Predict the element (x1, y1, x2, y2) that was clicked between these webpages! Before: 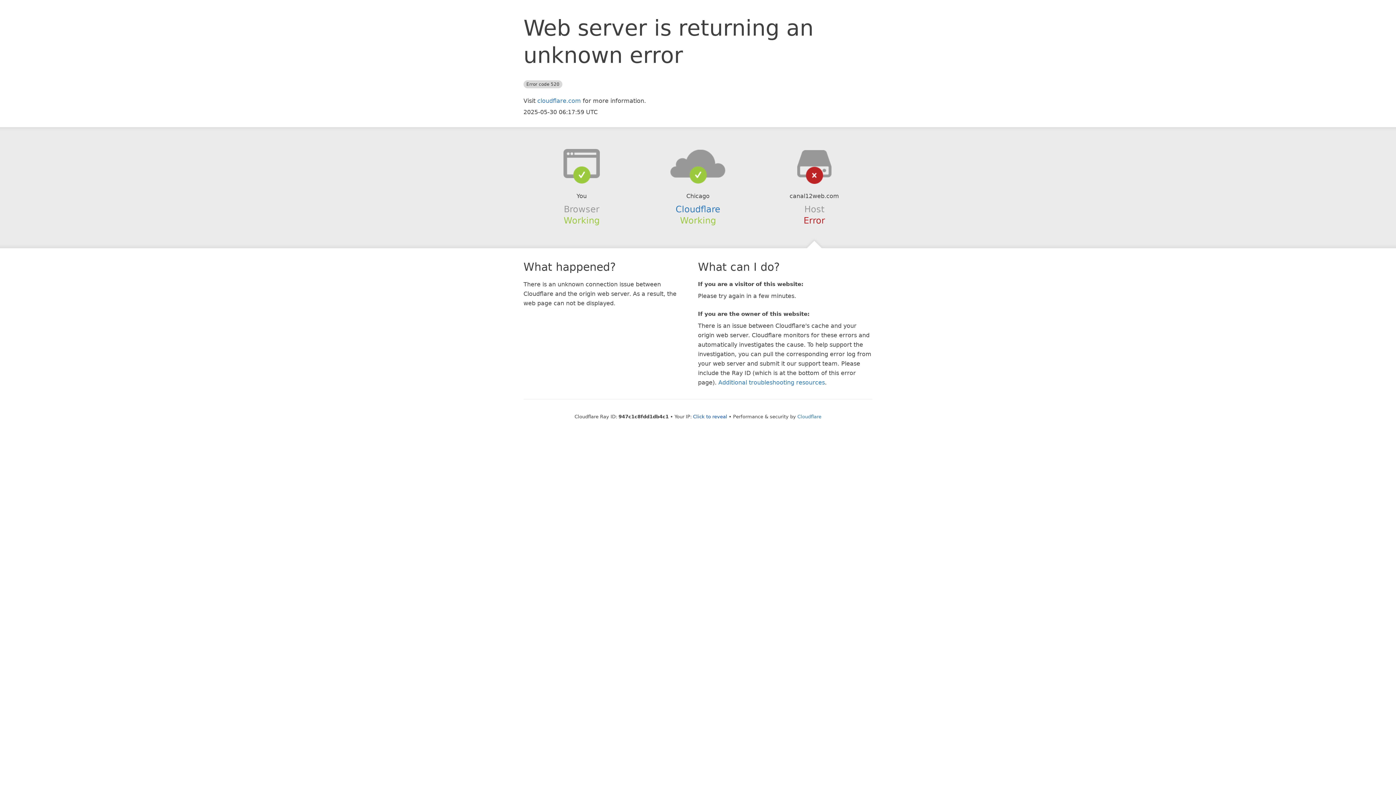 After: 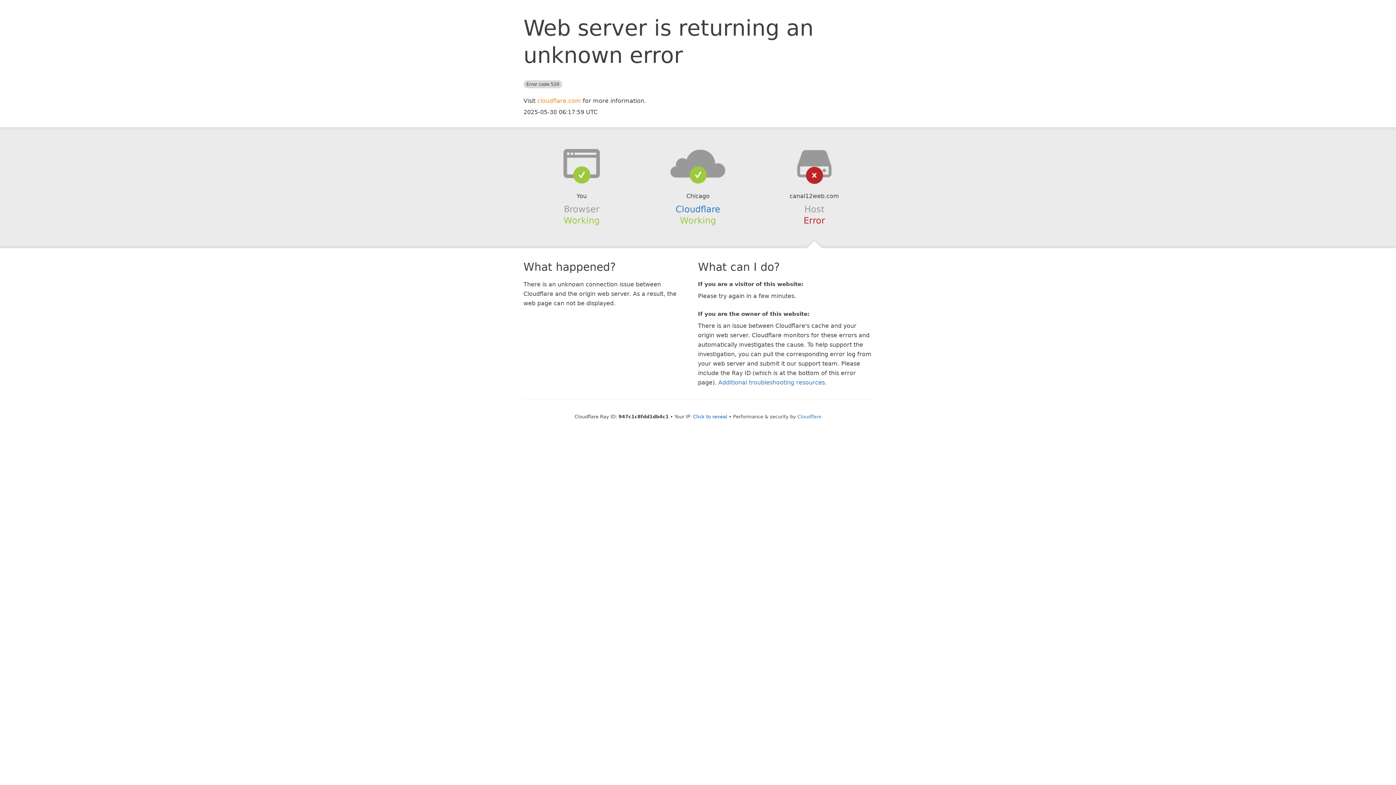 Action: label: cloudflare.com bbox: (537, 97, 581, 104)